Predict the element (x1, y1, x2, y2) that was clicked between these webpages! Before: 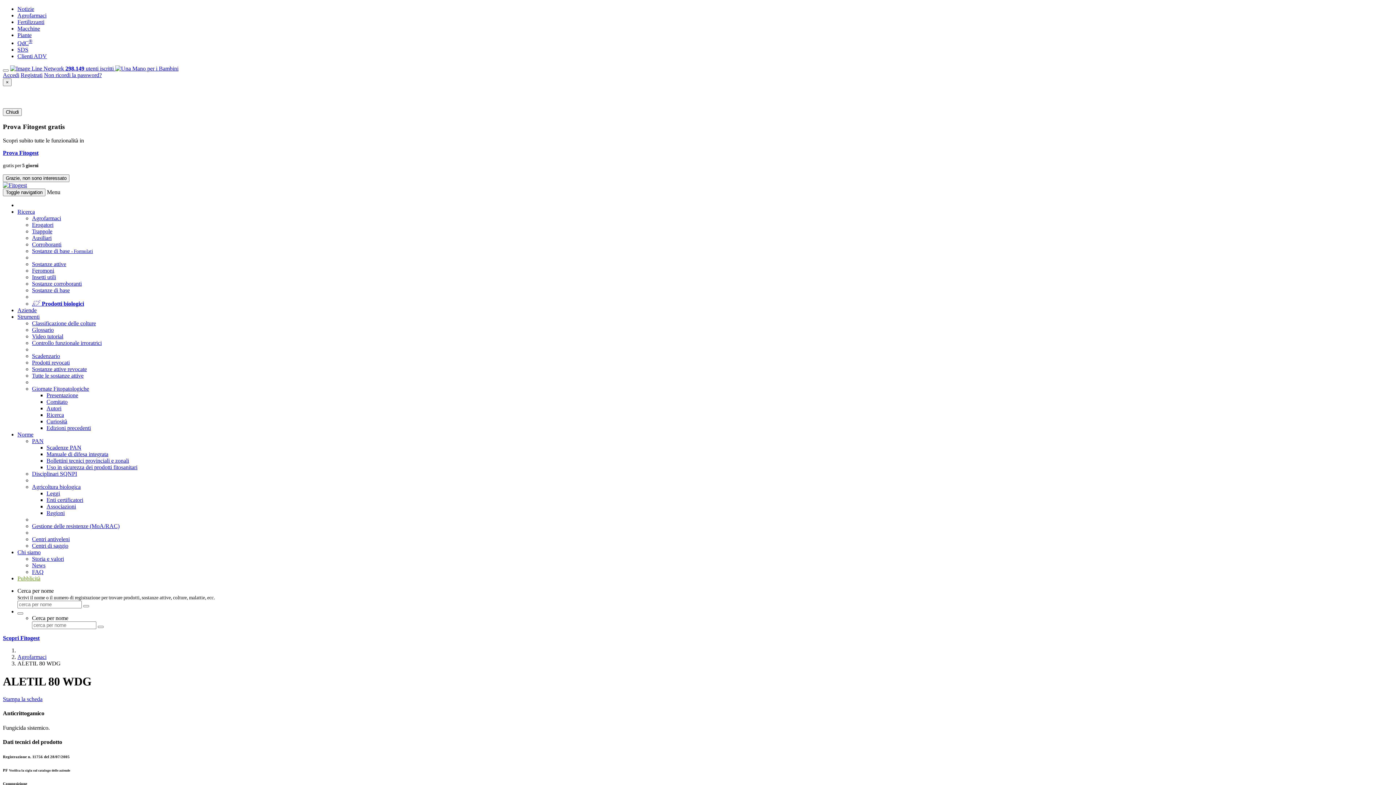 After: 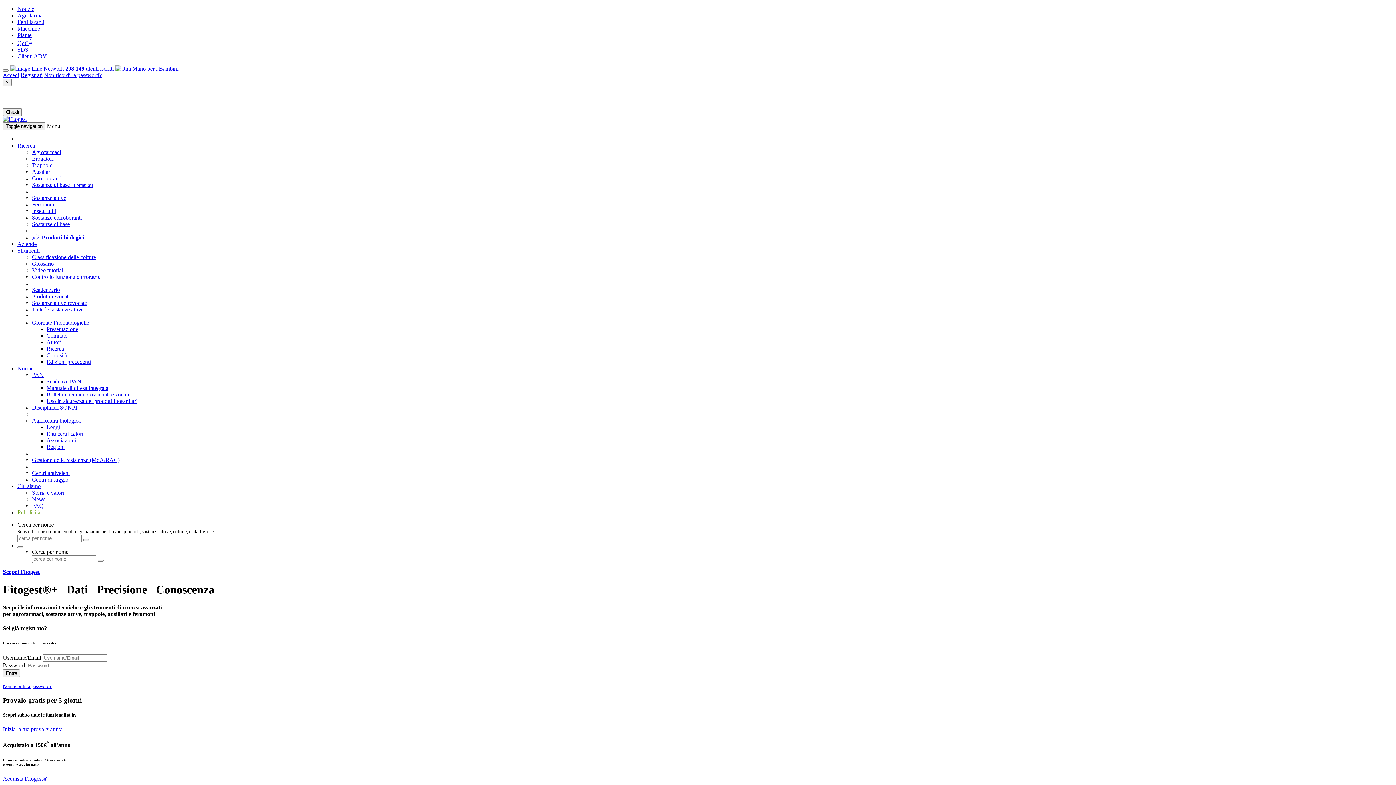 Action: label: Scopri Fitogest bbox: (2, 635, 39, 641)